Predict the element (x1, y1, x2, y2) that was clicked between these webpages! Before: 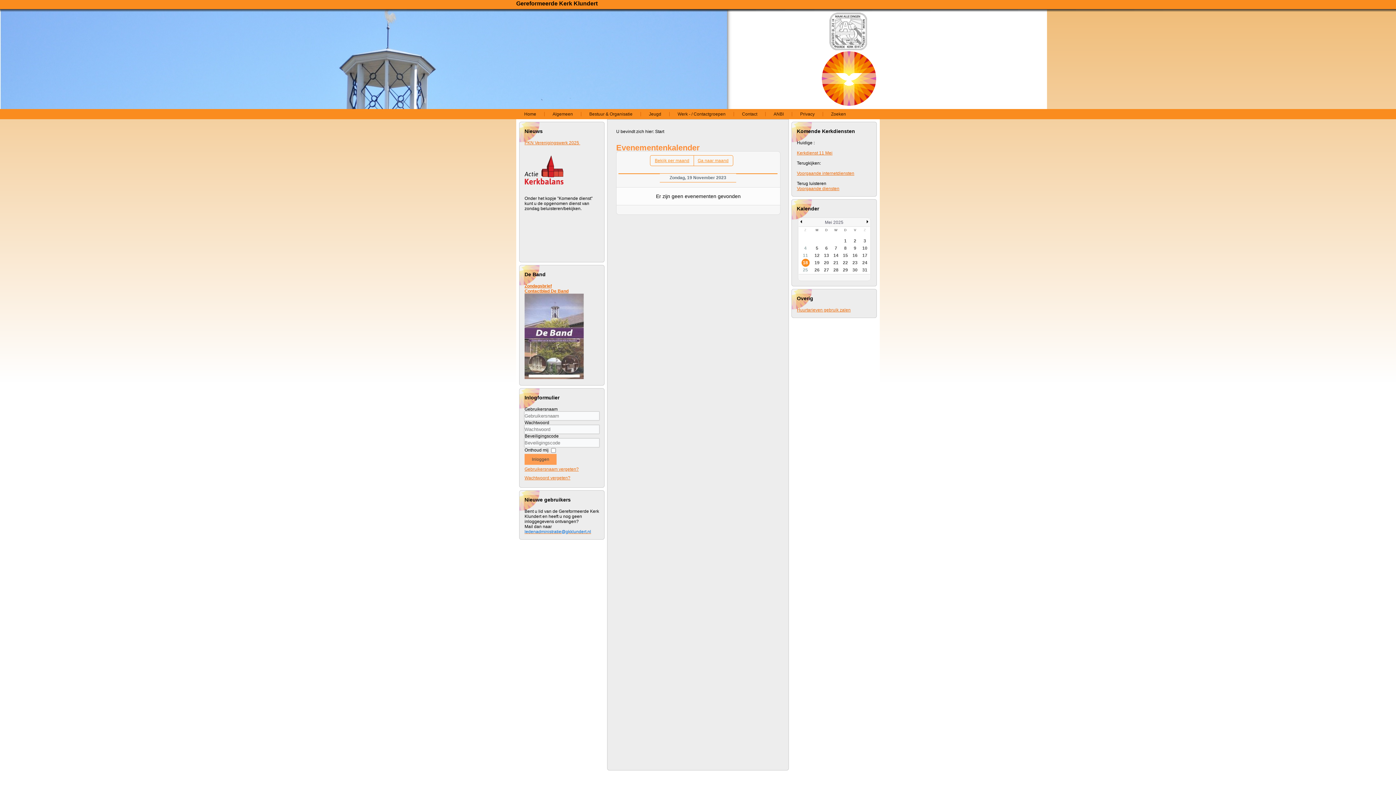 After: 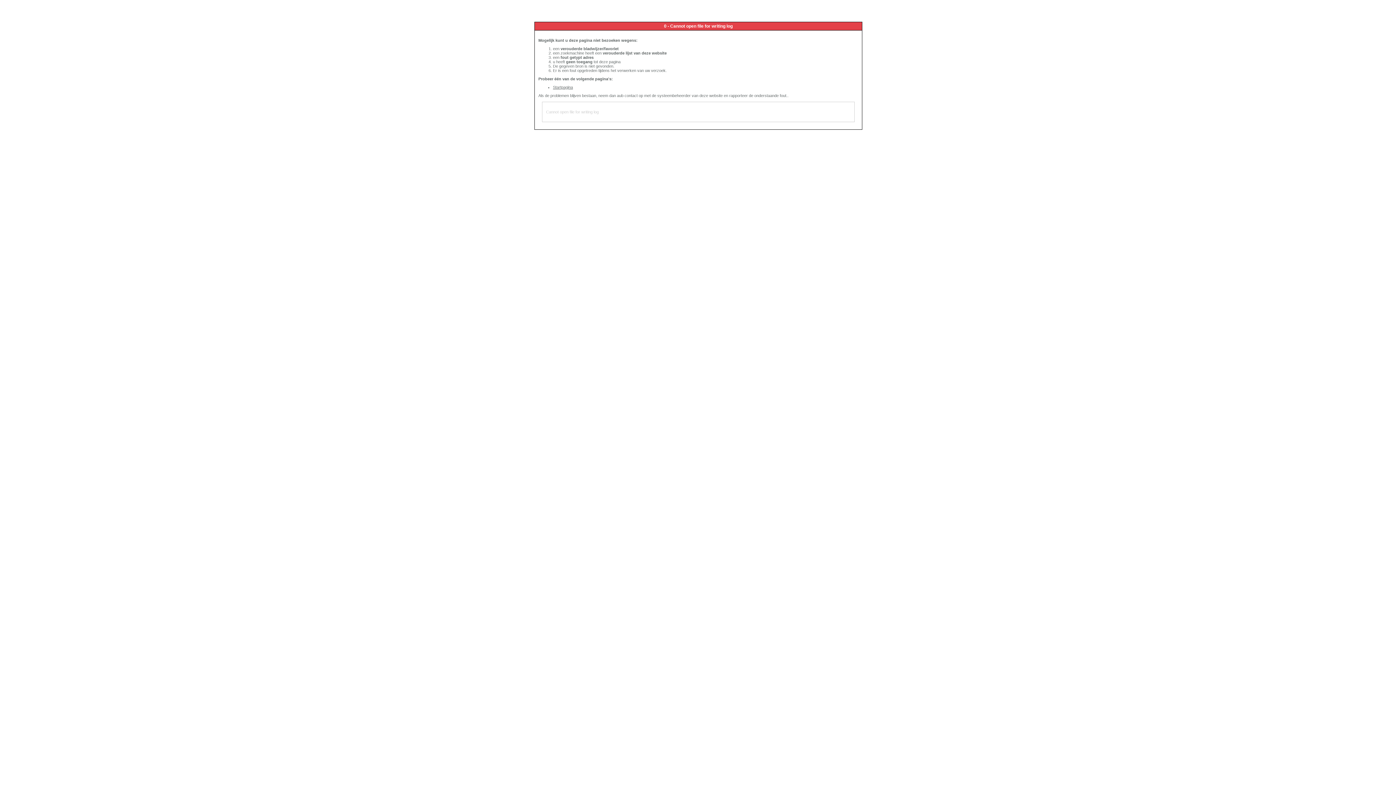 Action: bbox: (524, 454, 556, 465) label: Inloggen